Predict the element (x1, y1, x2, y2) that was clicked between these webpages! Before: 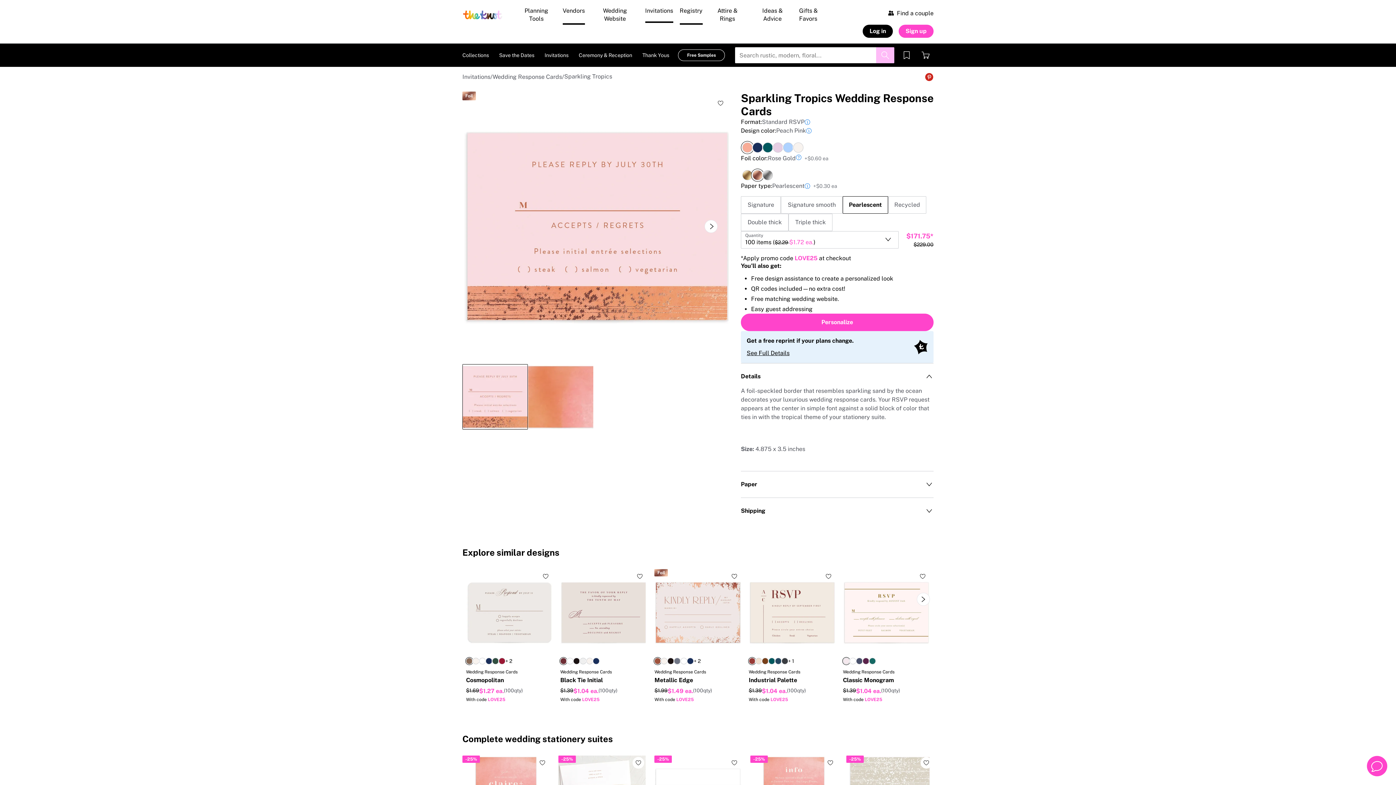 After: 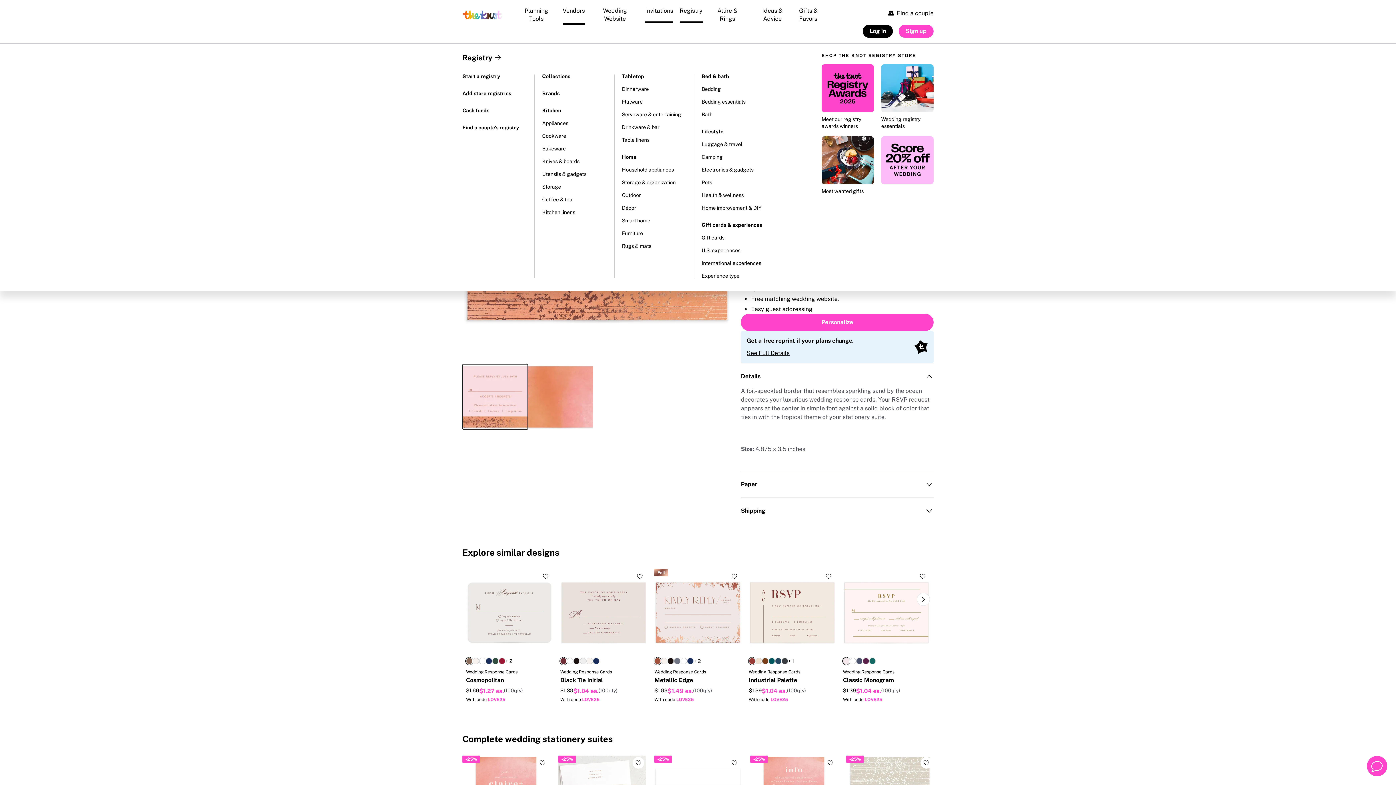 Action: label: Registry bbox: (678, 1, 704, 22)